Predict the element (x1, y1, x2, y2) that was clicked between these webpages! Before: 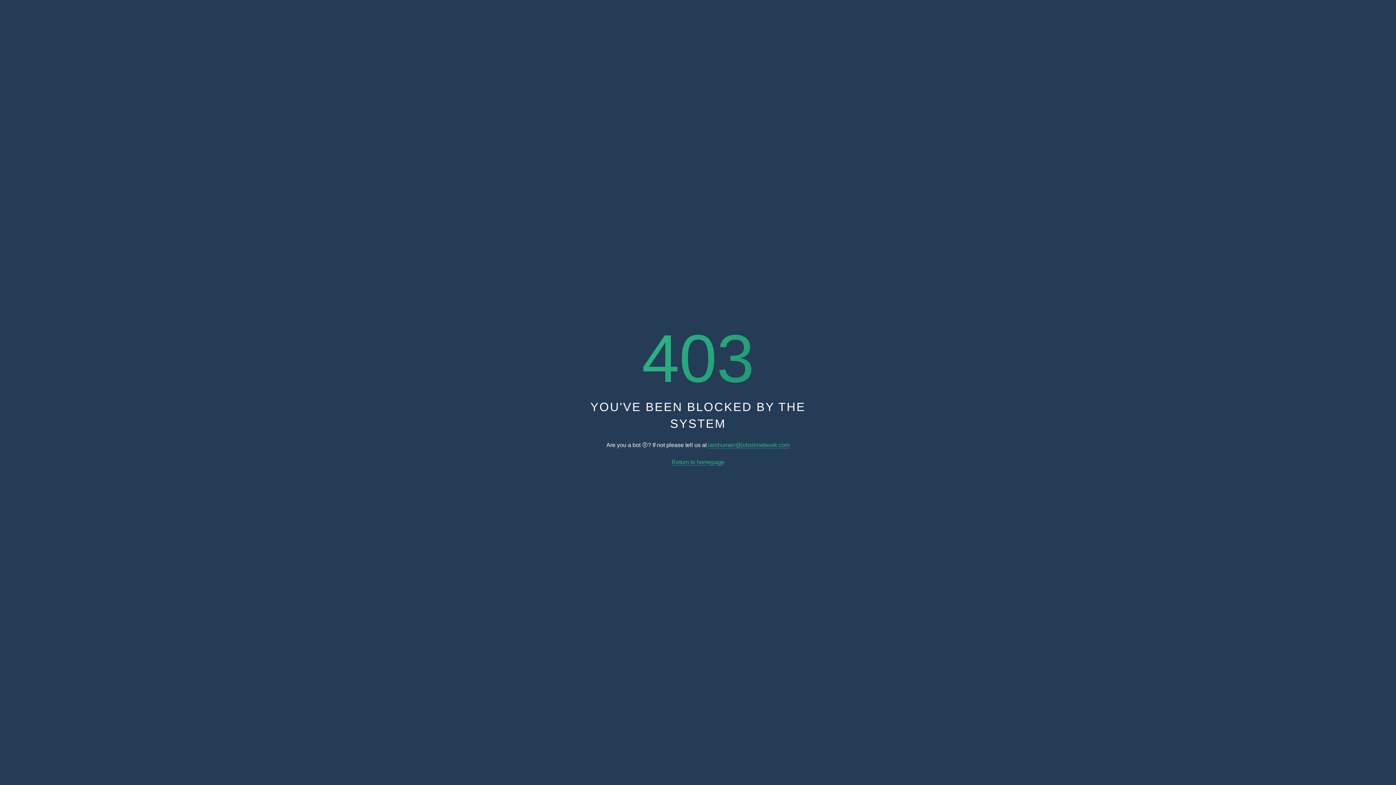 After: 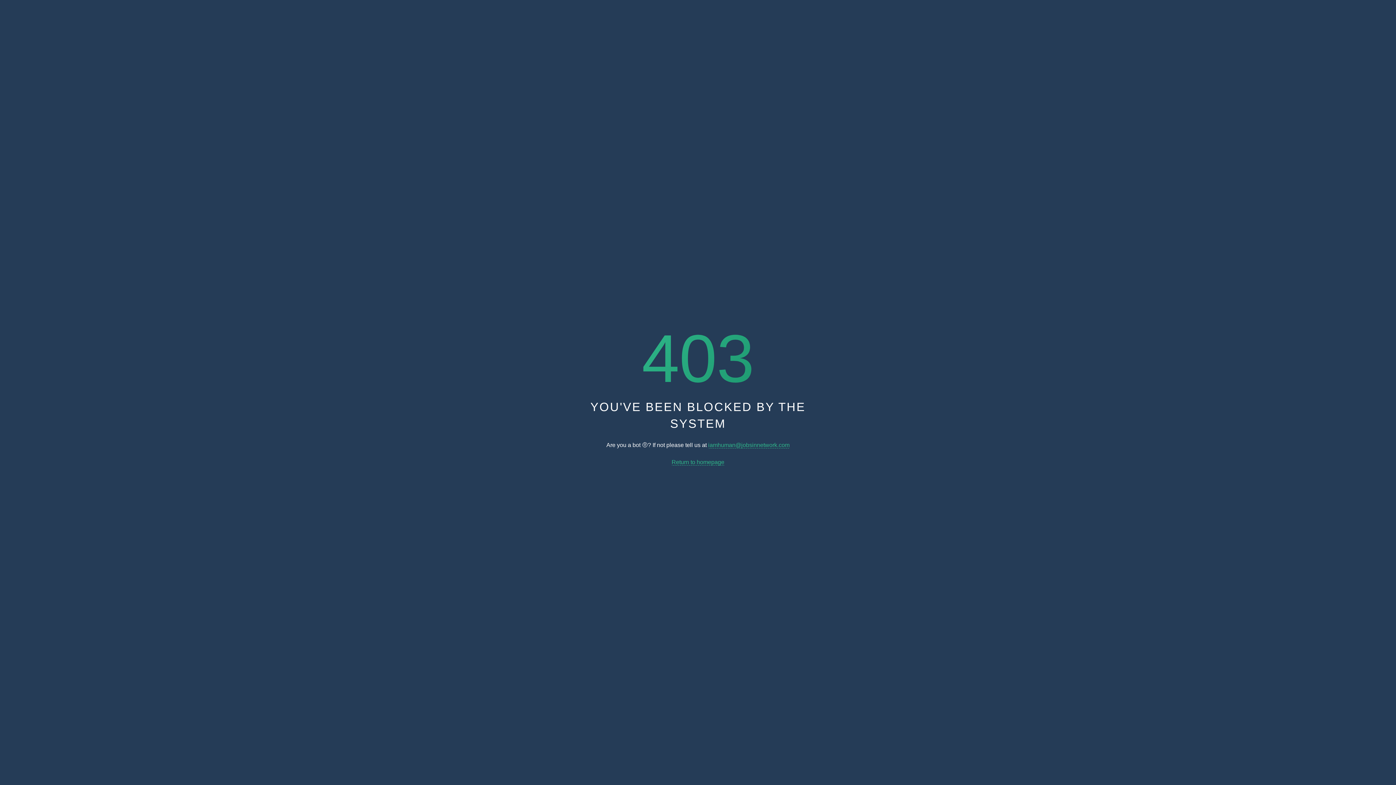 Action: bbox: (671, 459, 724, 465) label: Return to homepage